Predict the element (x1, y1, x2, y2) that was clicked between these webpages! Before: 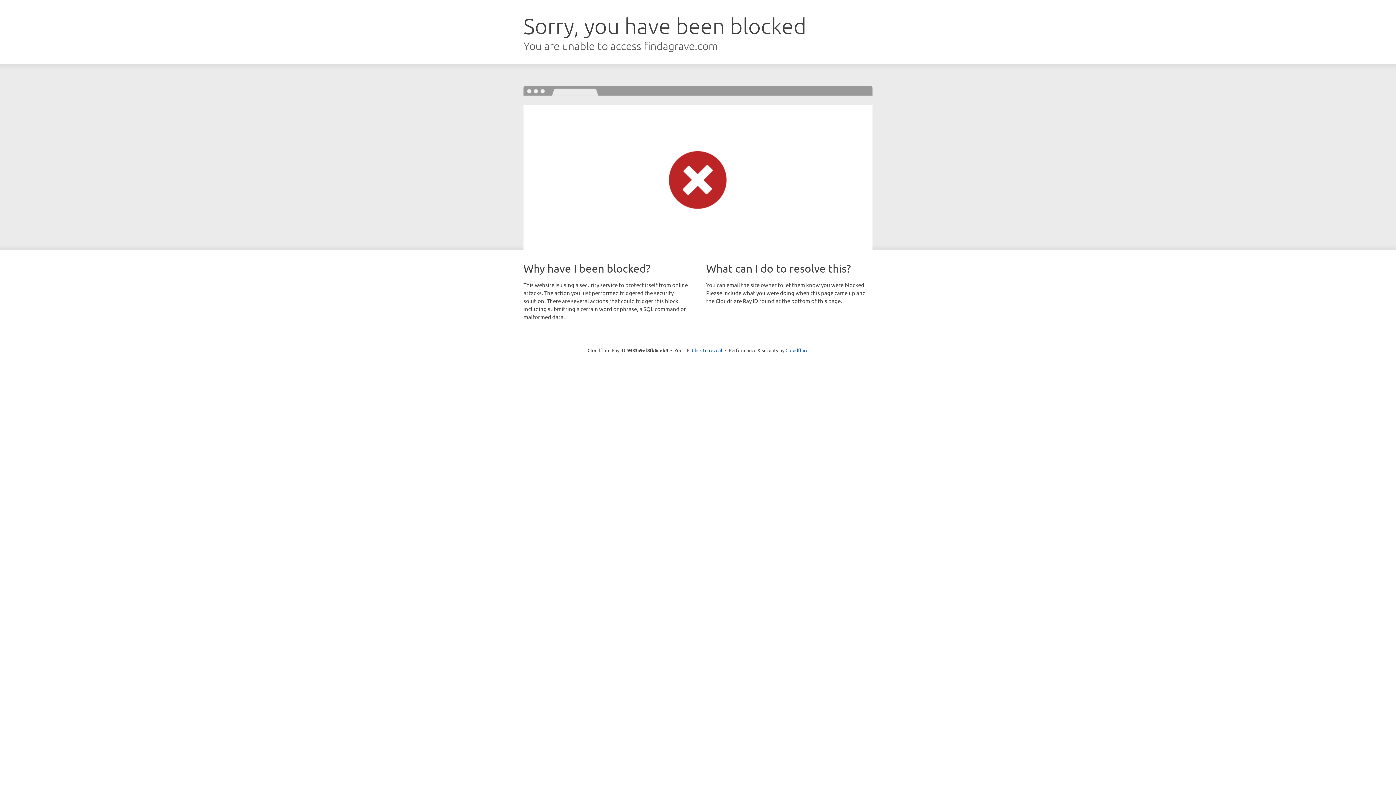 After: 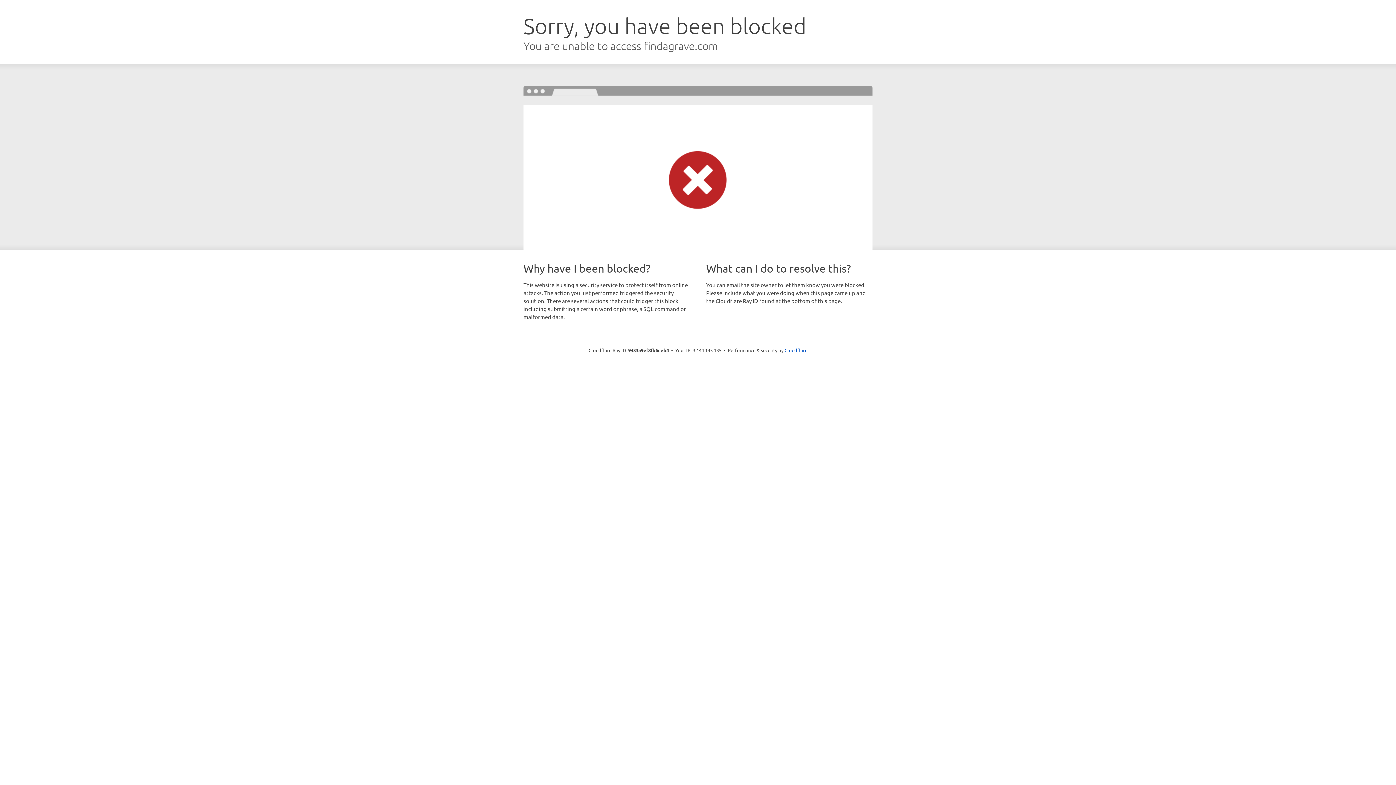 Action: bbox: (692, 346, 722, 353) label: Click to reveal